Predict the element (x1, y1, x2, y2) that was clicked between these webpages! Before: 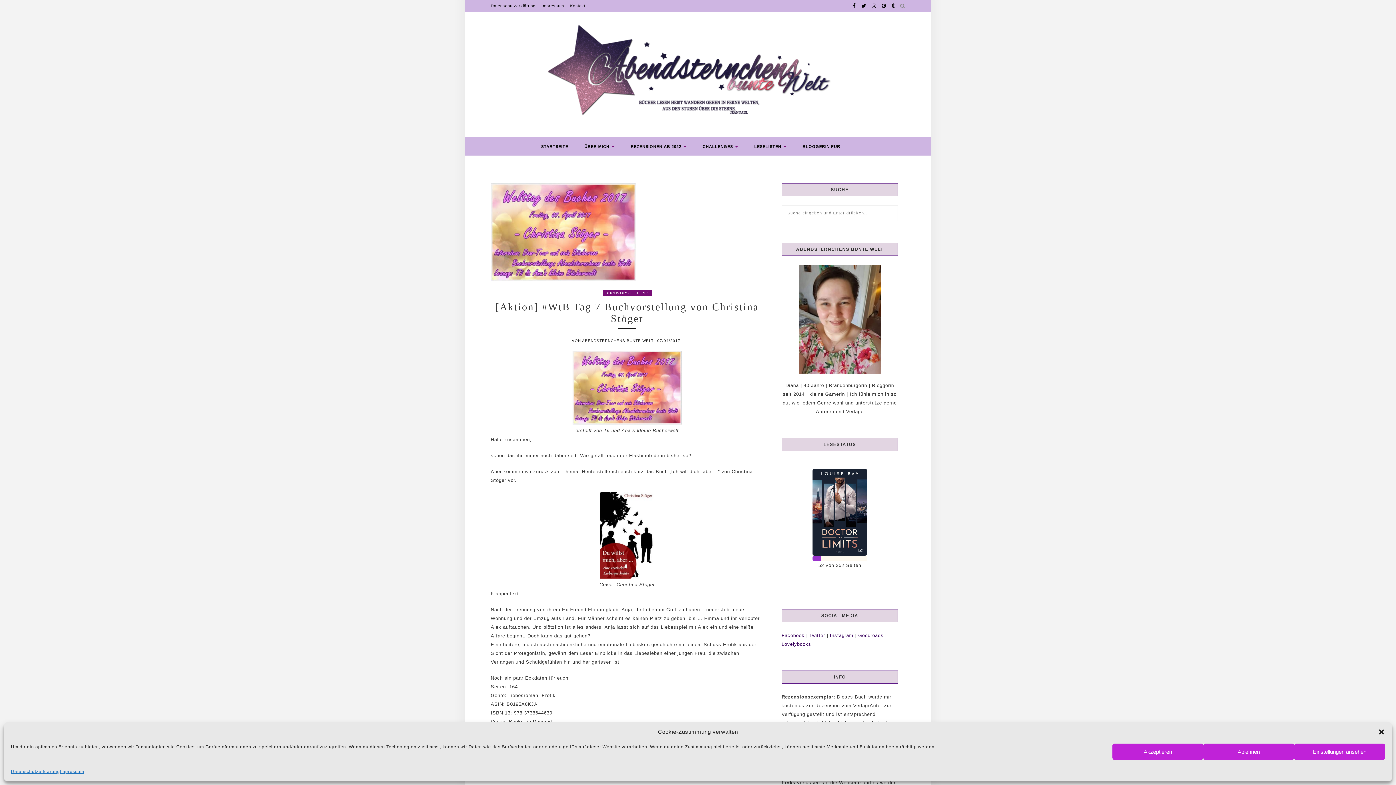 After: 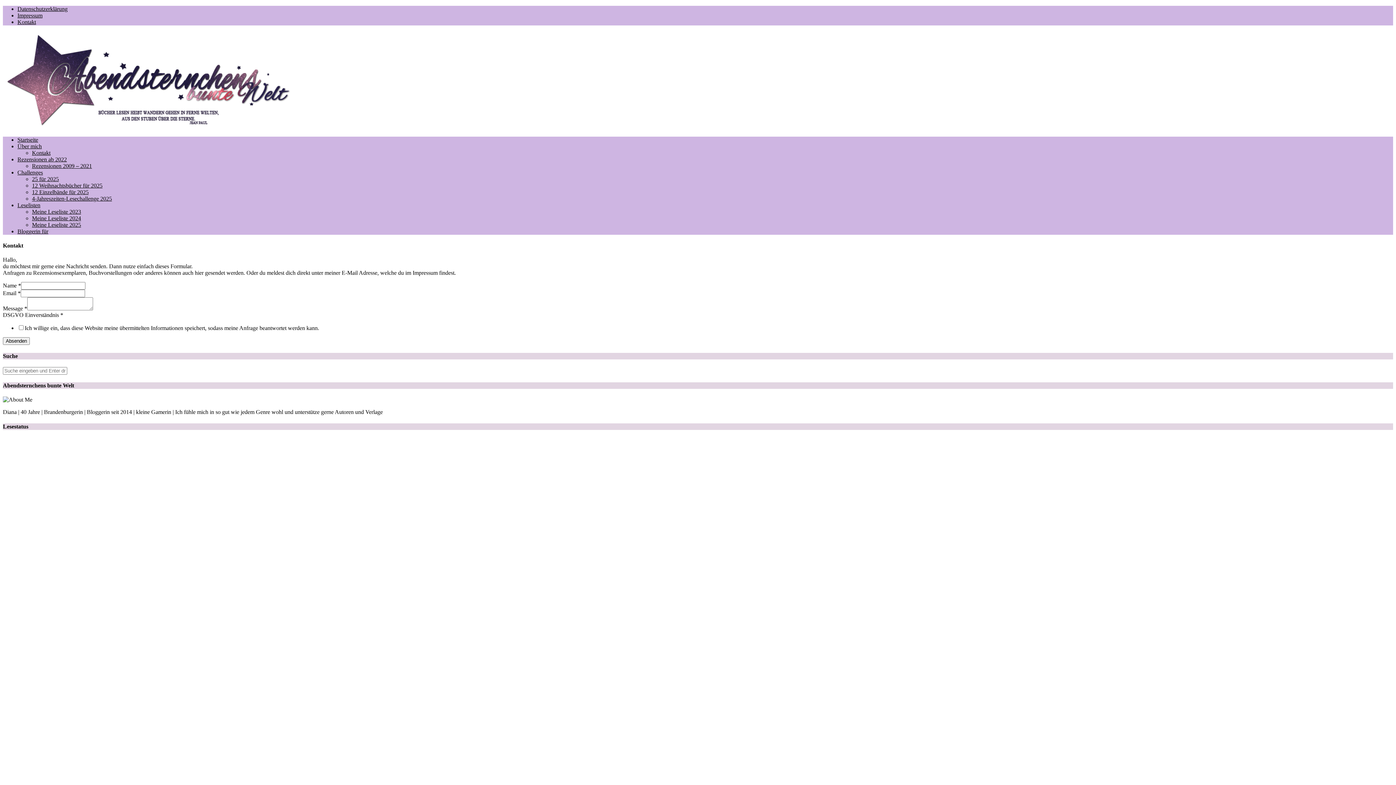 Action: bbox: (570, 3, 585, 8) label: Kontakt